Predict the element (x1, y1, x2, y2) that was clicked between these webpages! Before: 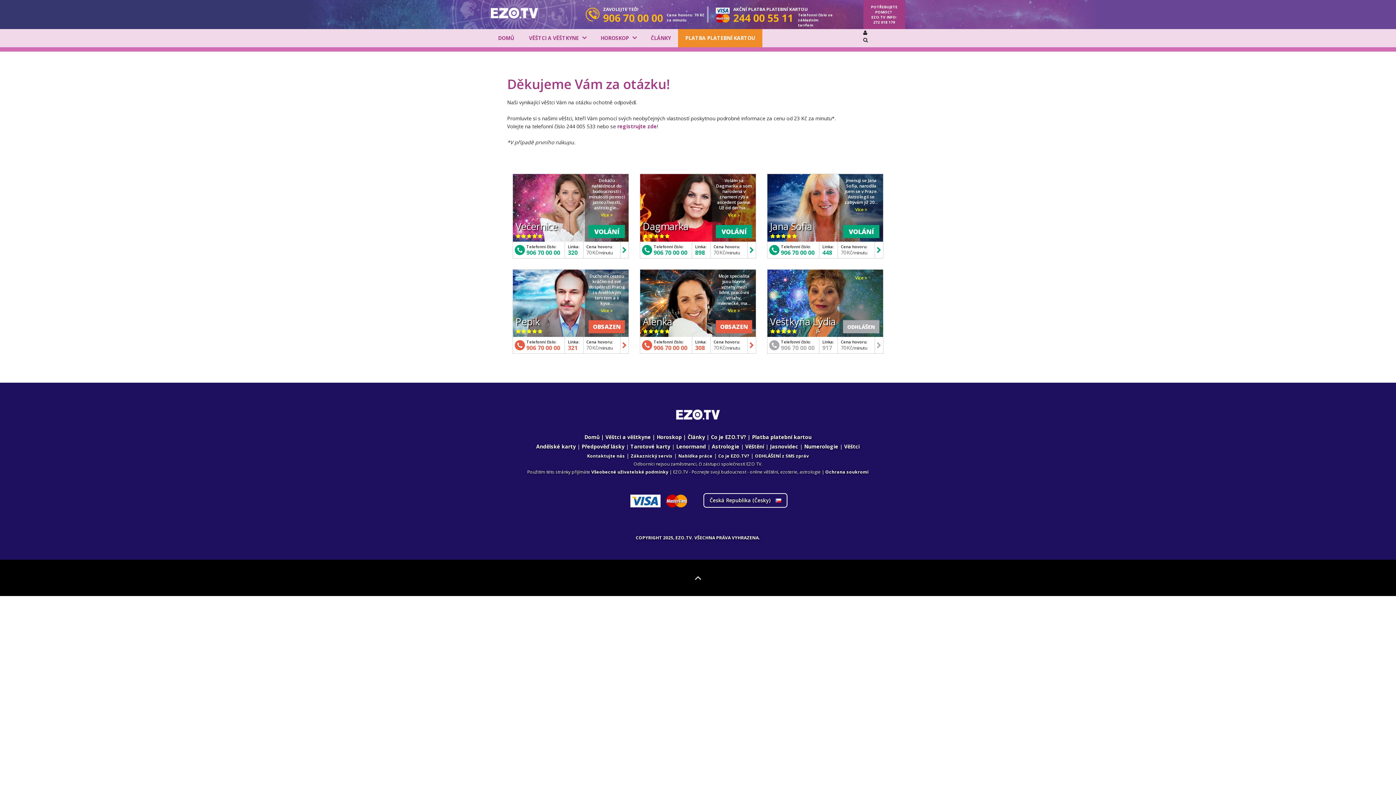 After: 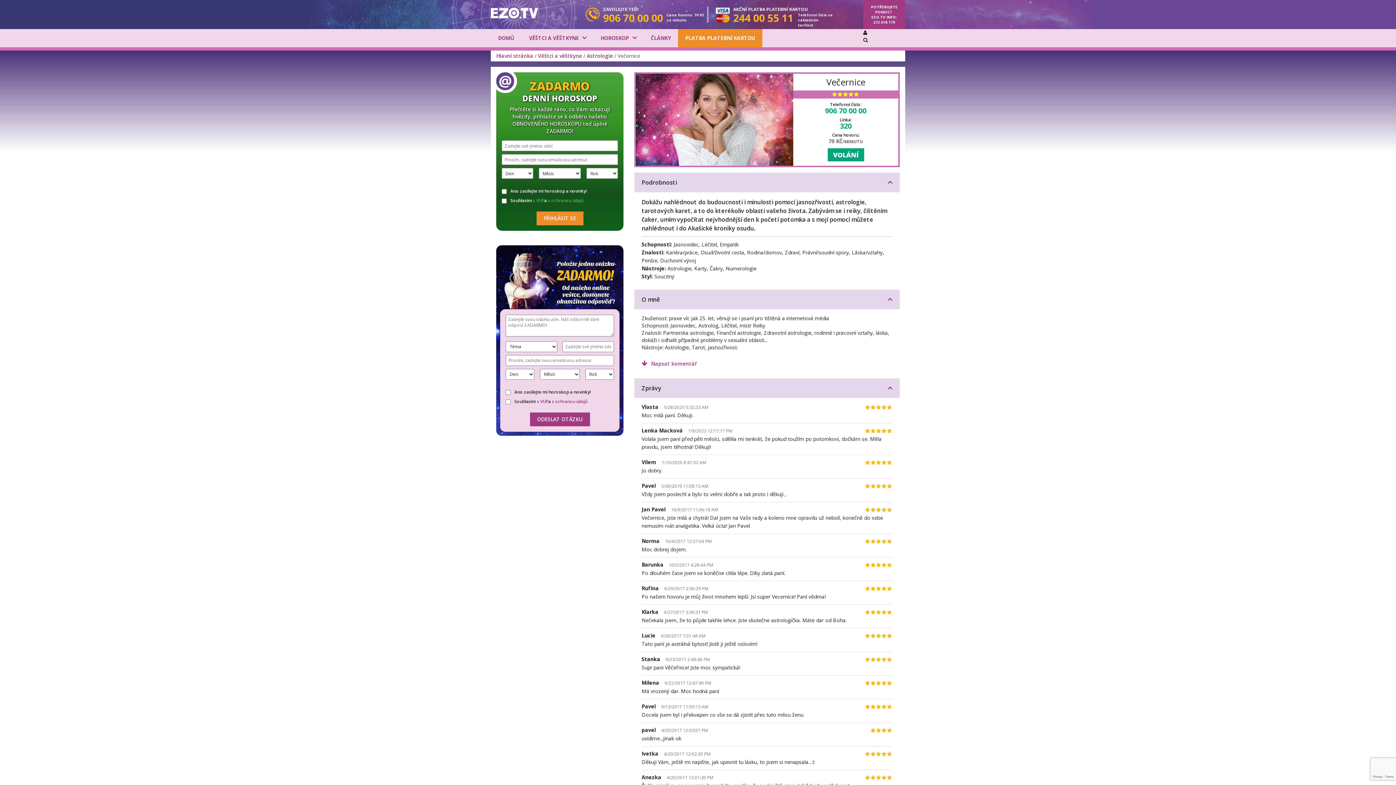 Action: bbox: (513, 174, 628, 241)